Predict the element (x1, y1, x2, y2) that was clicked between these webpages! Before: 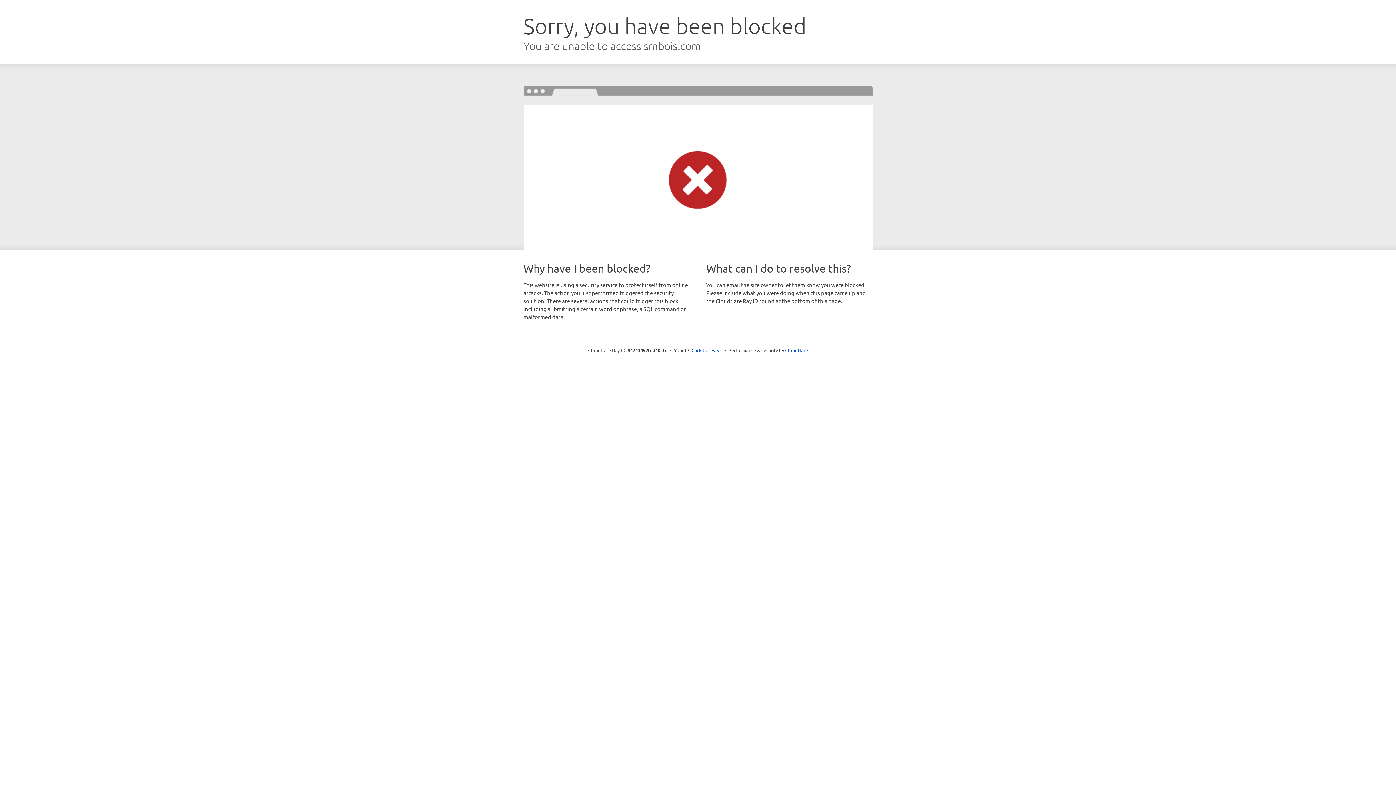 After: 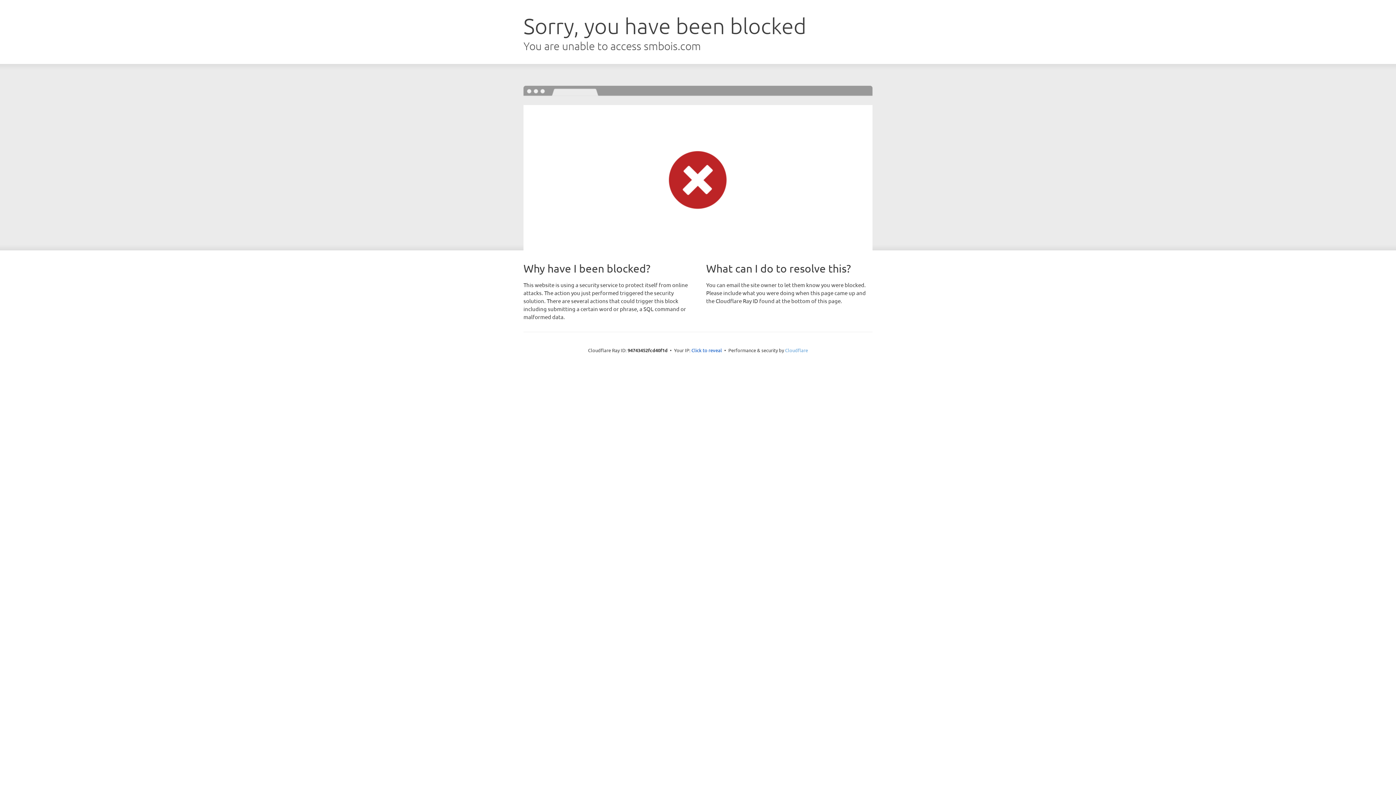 Action: bbox: (785, 347, 808, 353) label: Cloudflare